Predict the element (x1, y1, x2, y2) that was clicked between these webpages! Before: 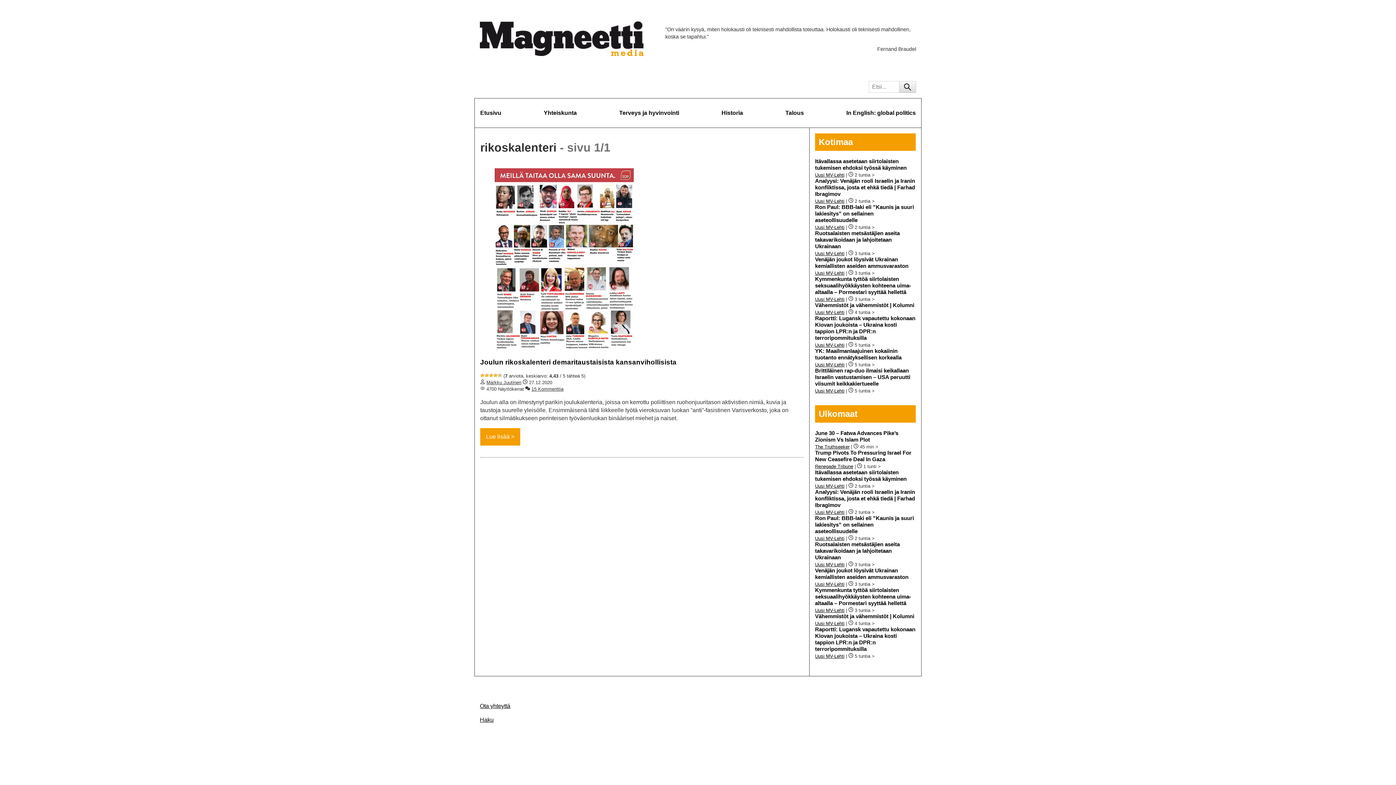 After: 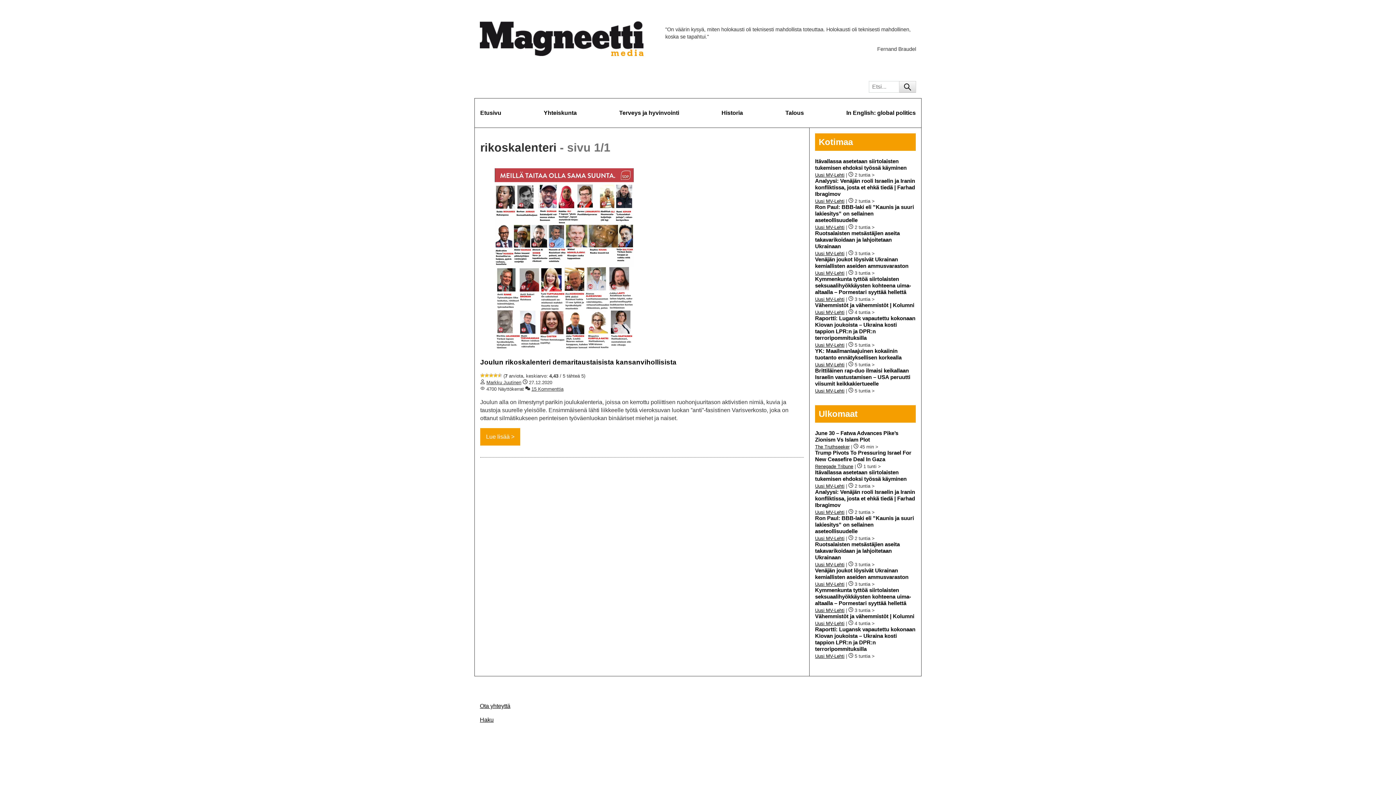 Action: label: Uusi MV-Lehti bbox: (815, 562, 844, 567)